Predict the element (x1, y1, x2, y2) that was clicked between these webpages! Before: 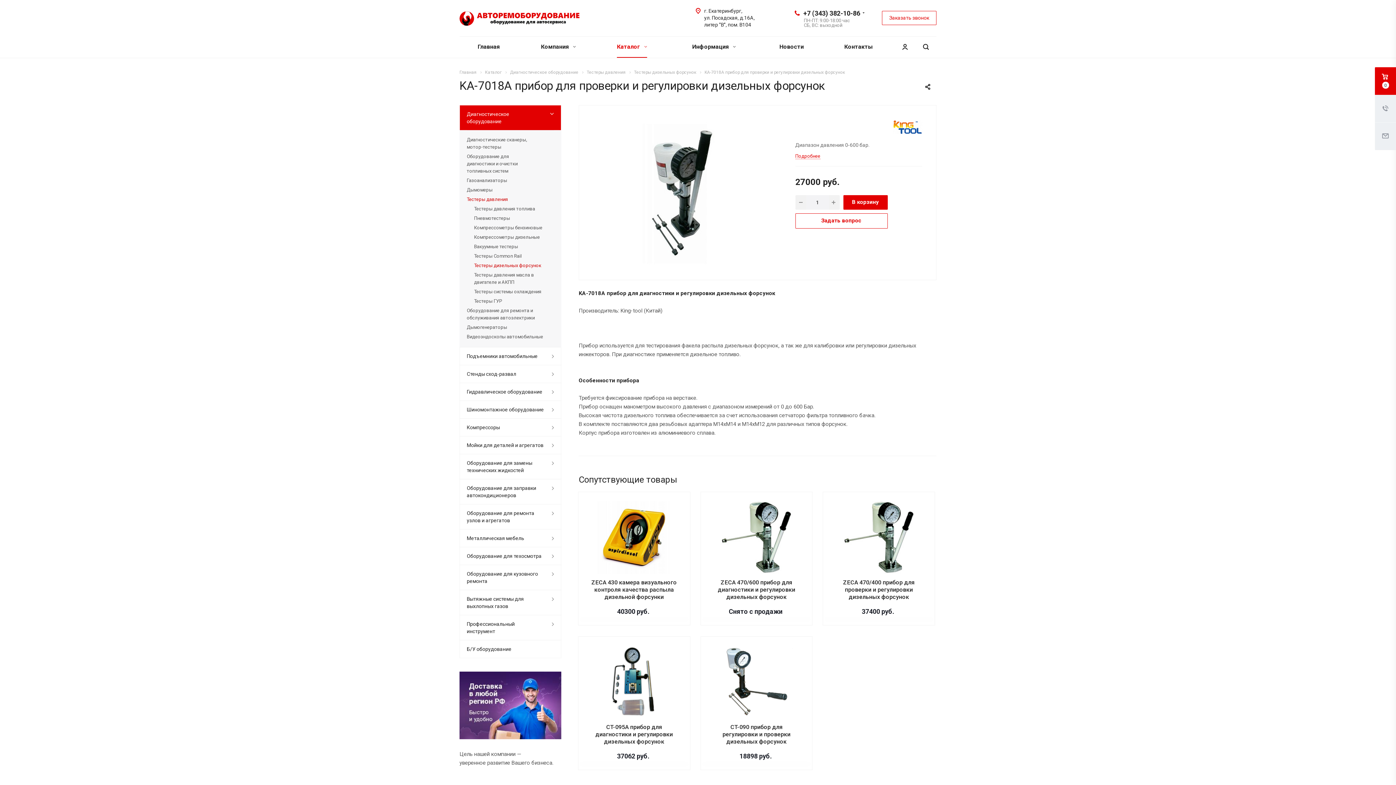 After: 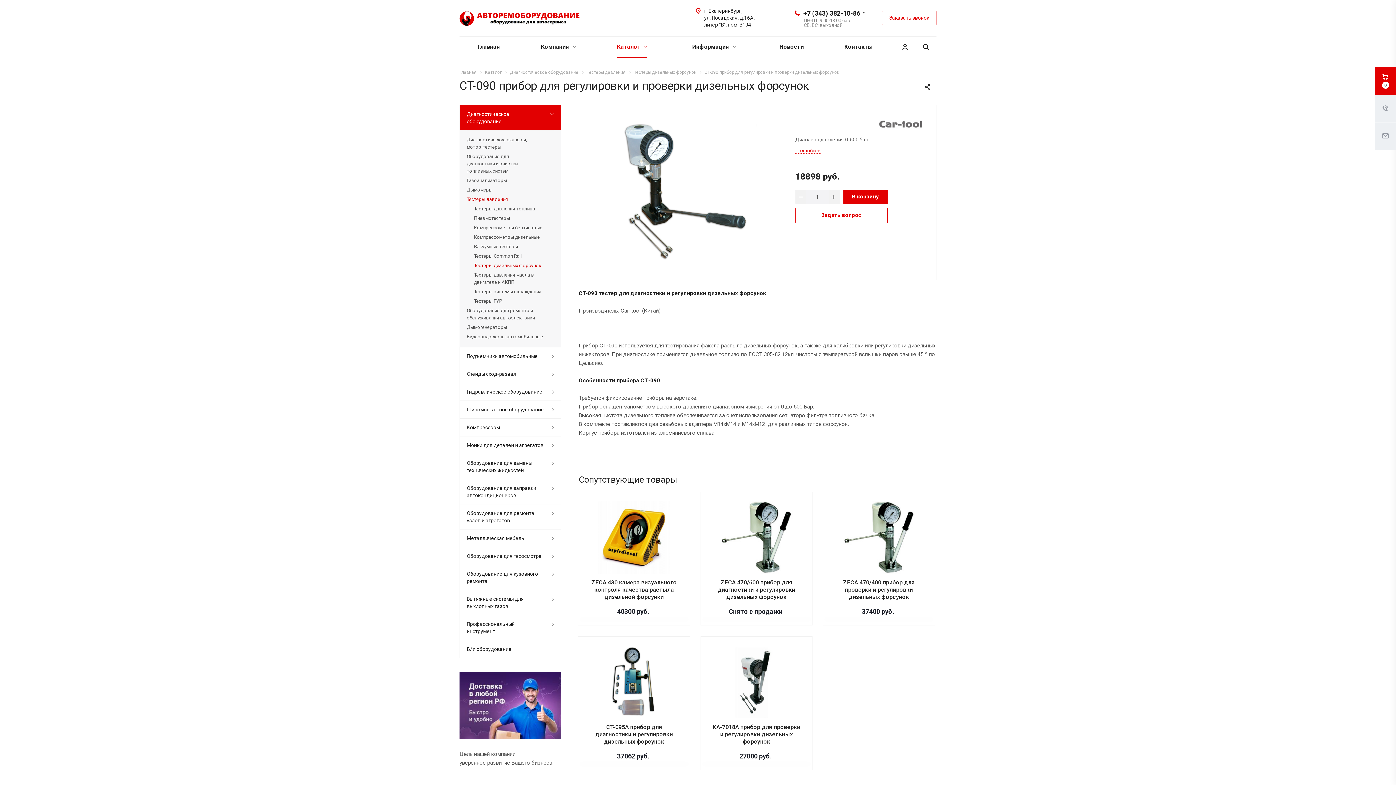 Action: bbox: (722, 723, 790, 745) label: CT-090 прибор для регулировки и проверки дизельных форсунок